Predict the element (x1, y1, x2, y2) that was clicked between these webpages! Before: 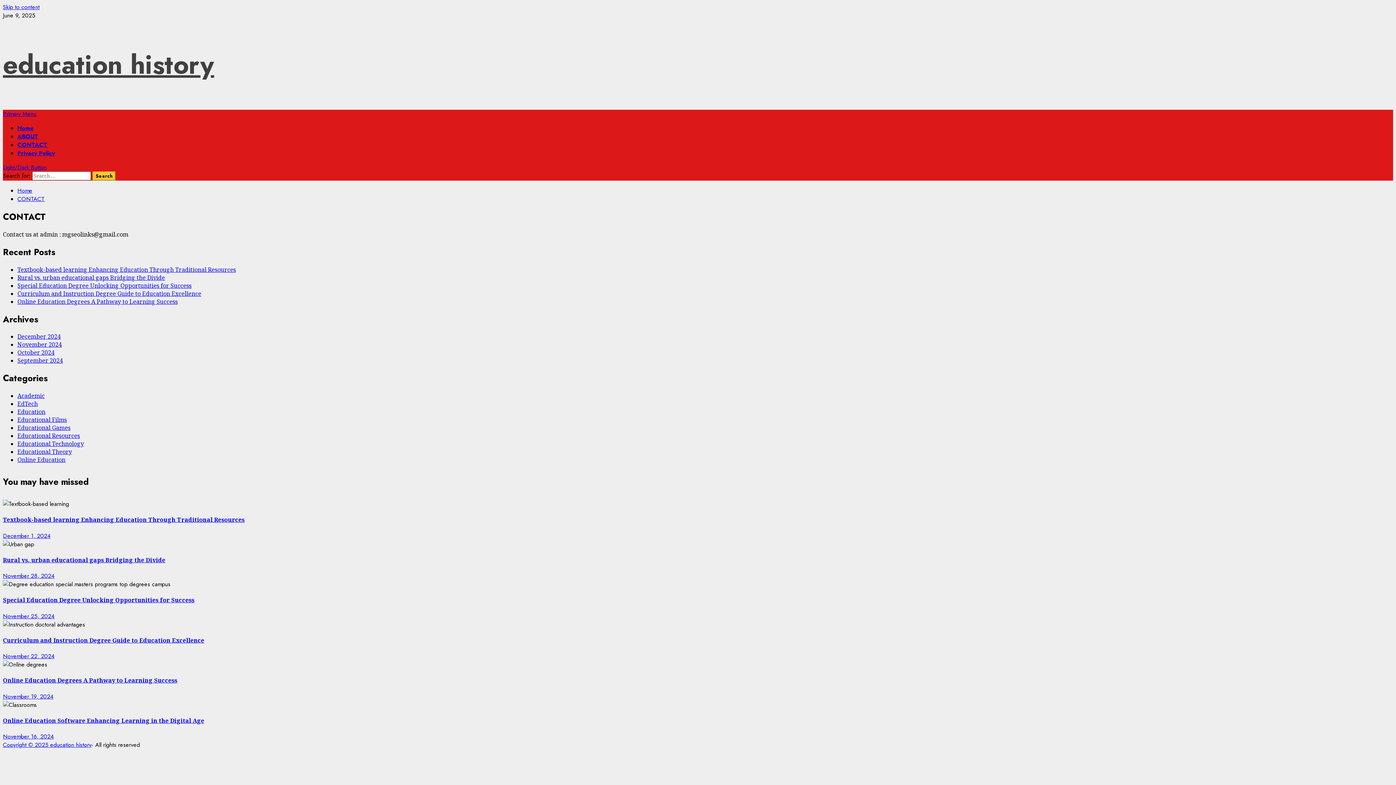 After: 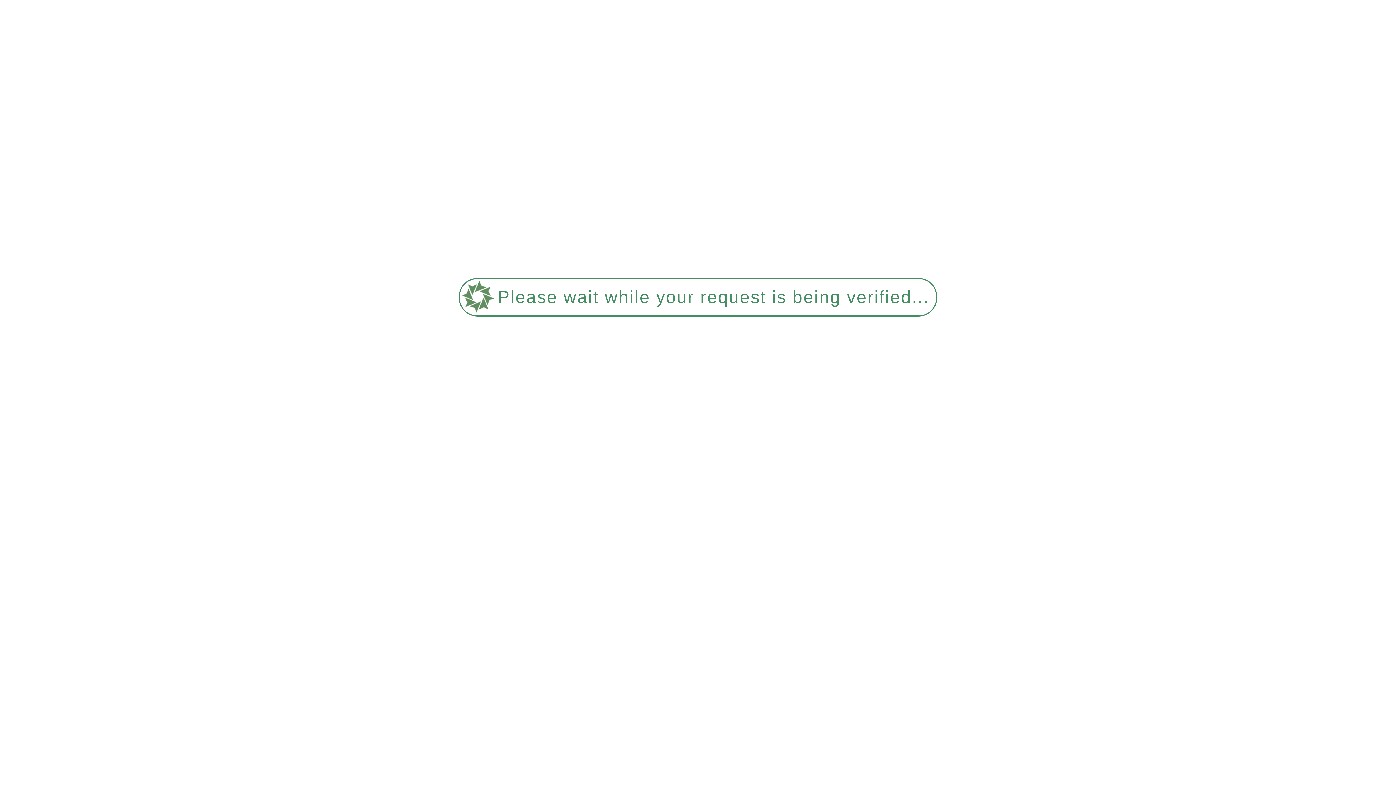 Action: bbox: (2, 572, 54, 580) label: November 28, 2024